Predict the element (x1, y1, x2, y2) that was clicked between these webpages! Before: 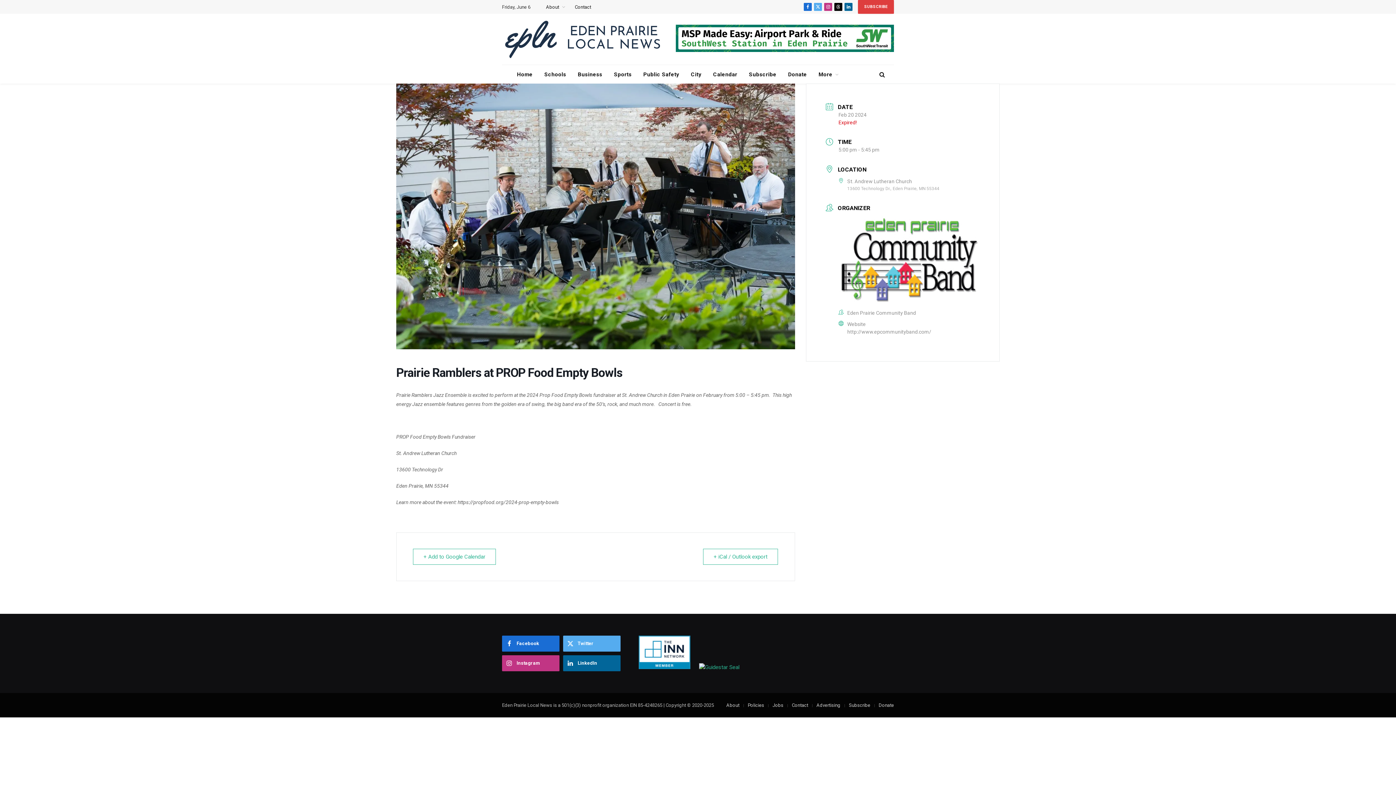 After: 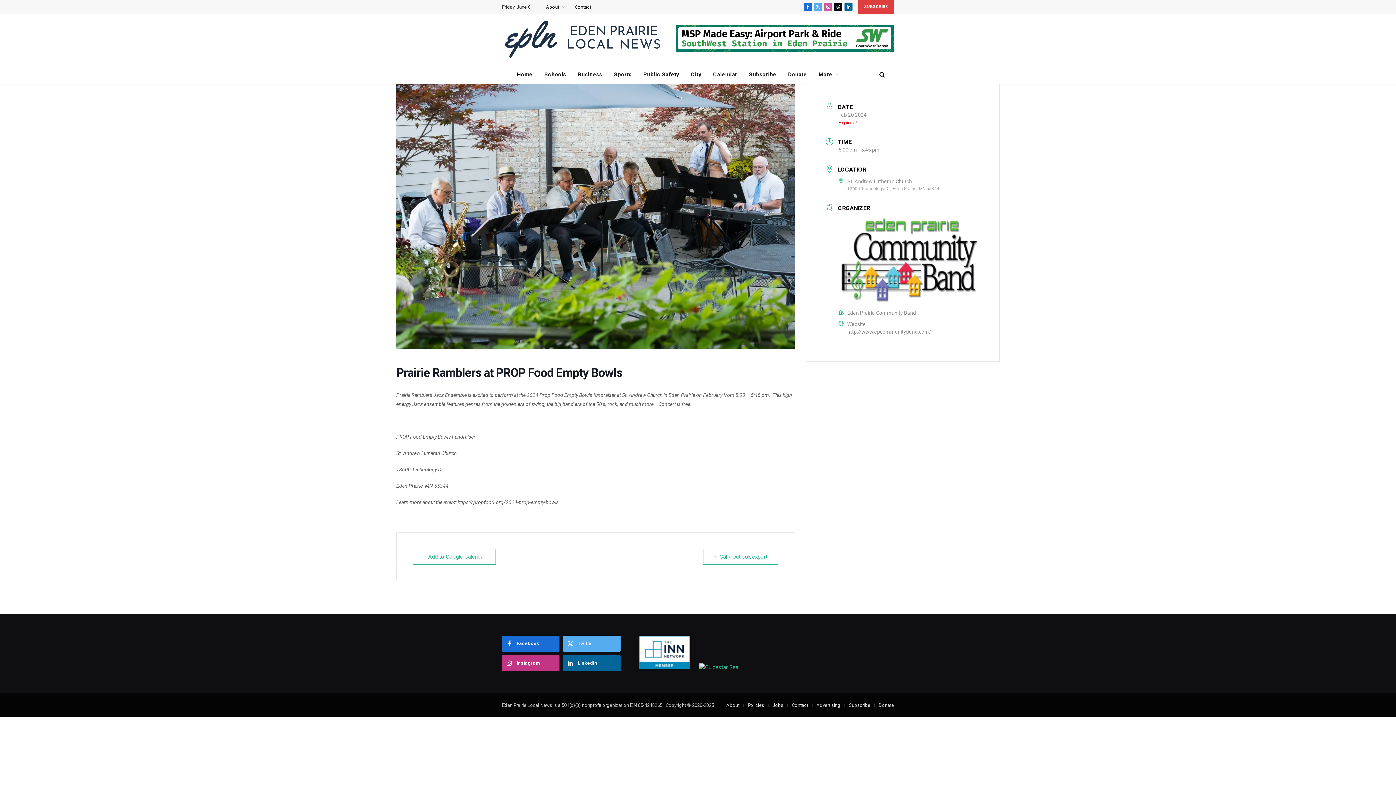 Action: bbox: (824, 2, 832, 10) label: Instagram